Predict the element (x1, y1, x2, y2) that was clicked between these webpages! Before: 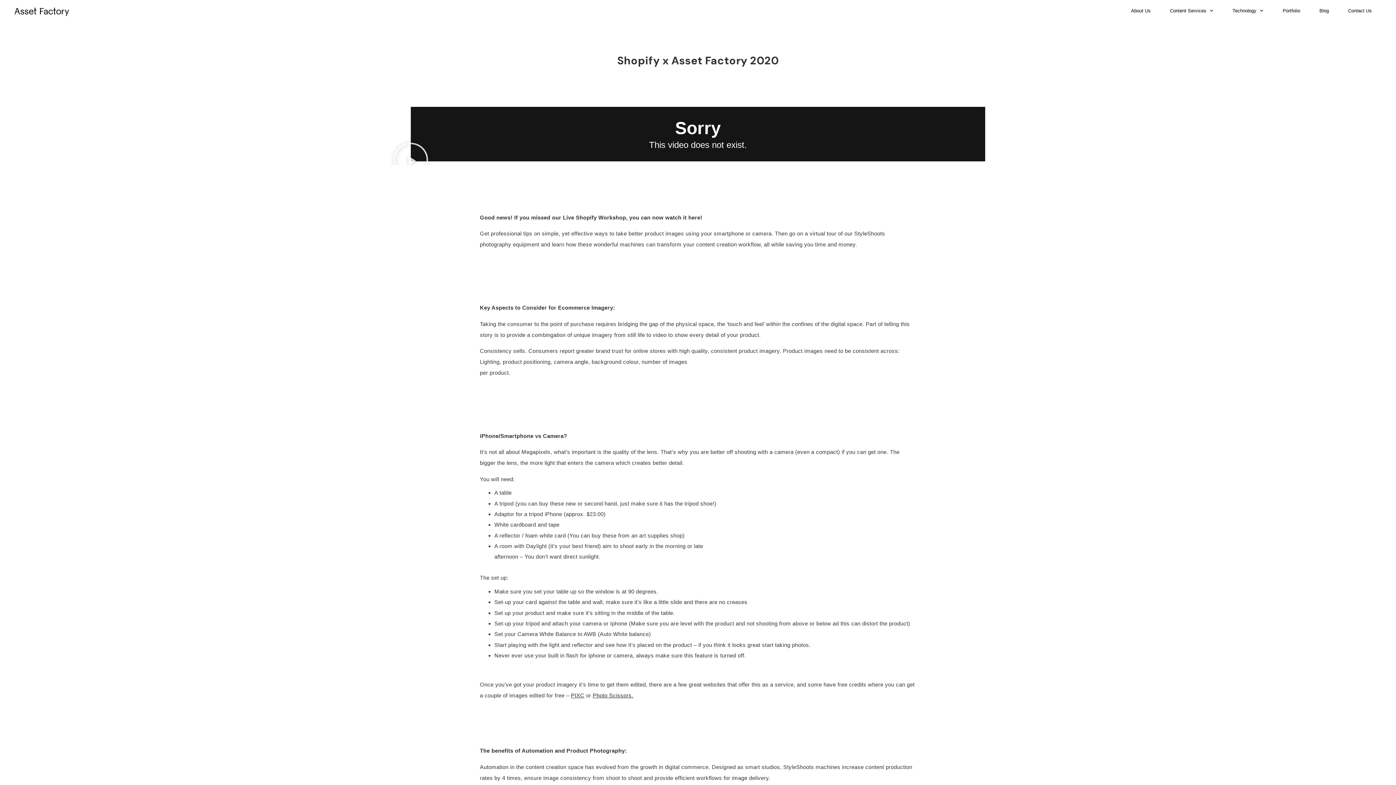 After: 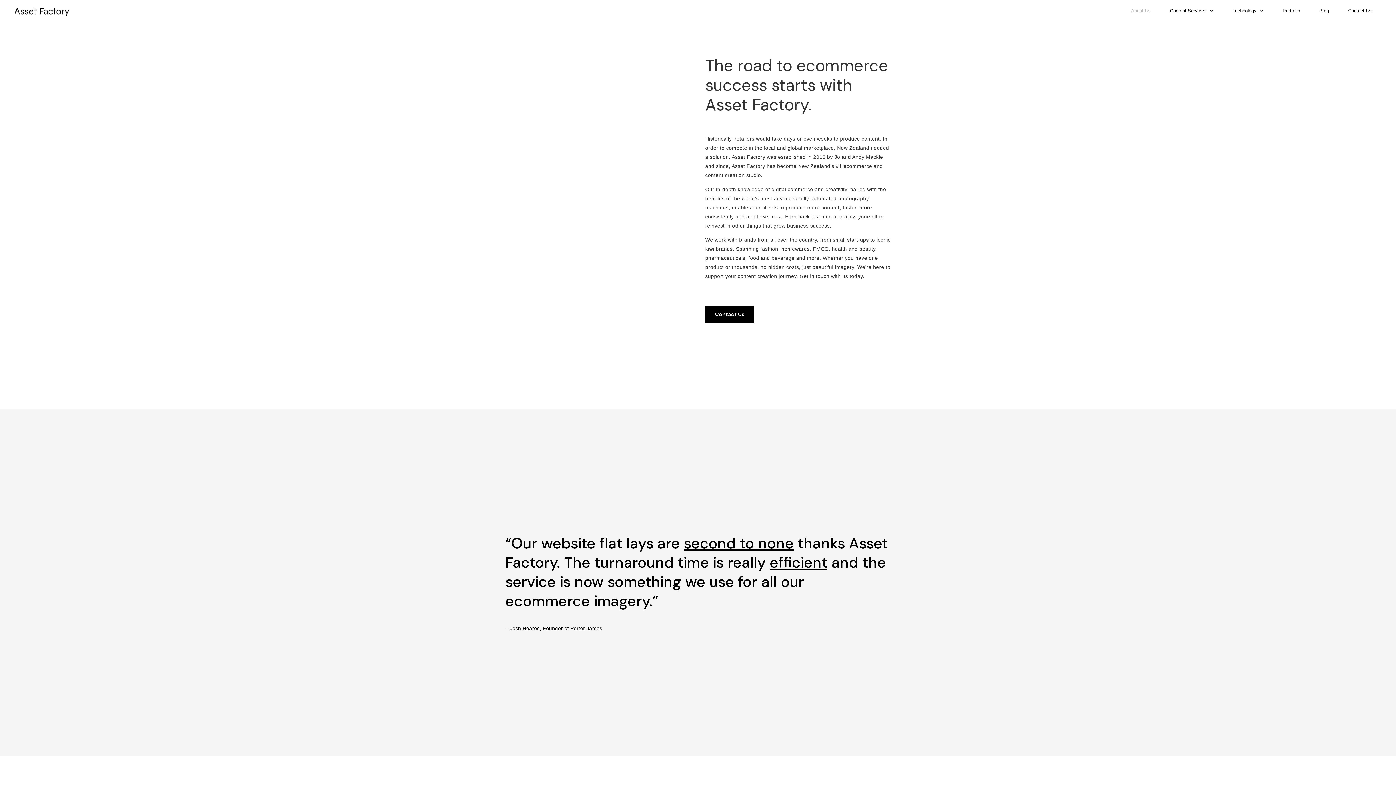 Action: bbox: (1126, 7, 1156, 14) label: About Us